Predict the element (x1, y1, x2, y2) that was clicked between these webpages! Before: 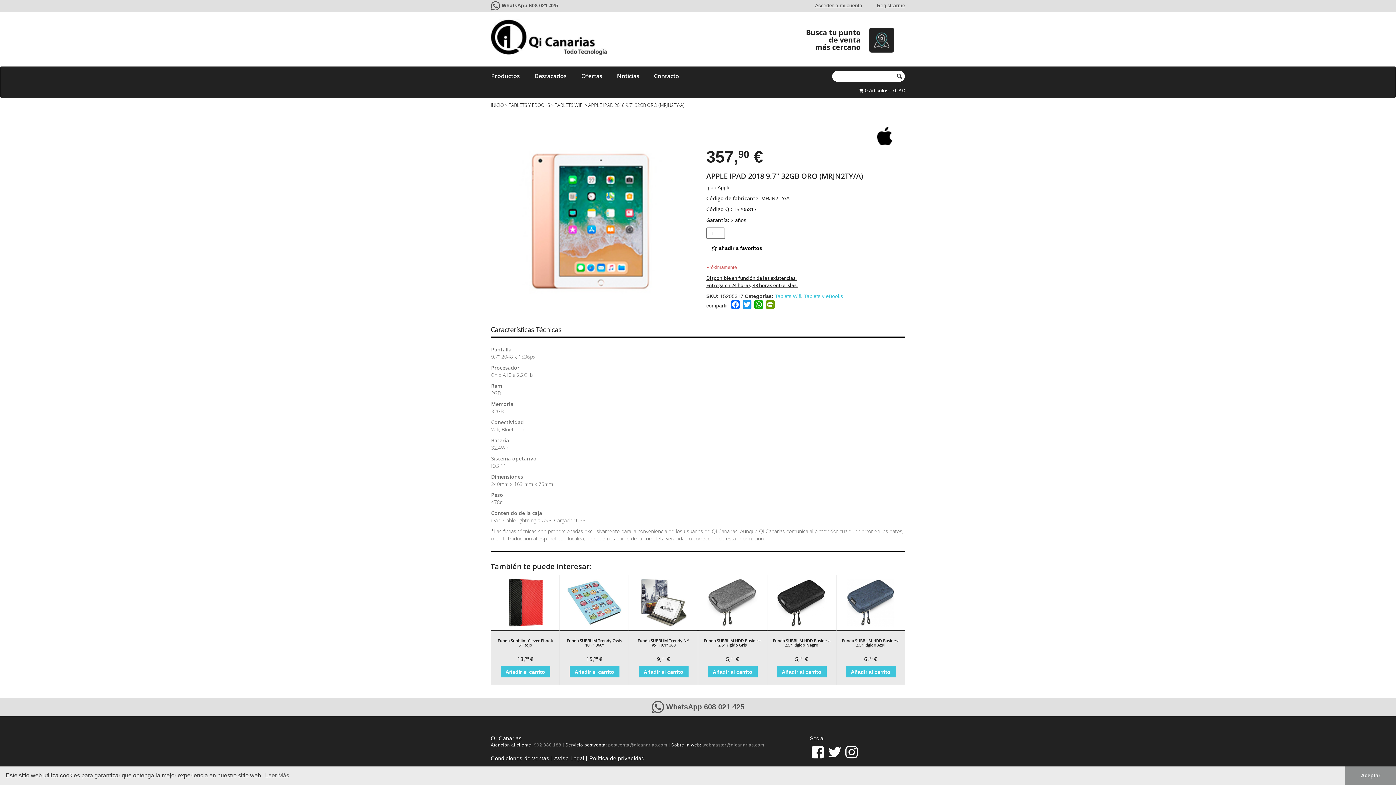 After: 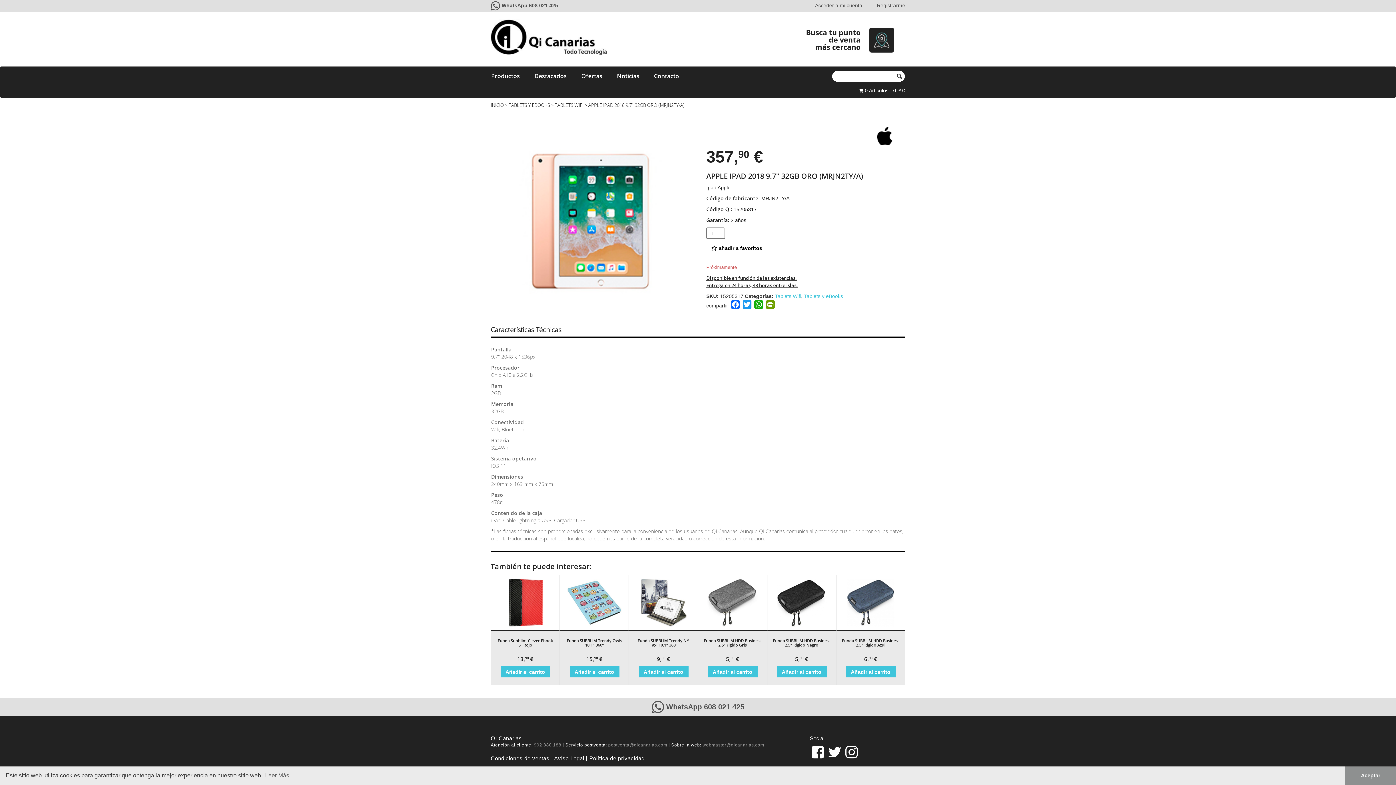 Action: label: webmaster@qicanarias.com bbox: (702, 742, 764, 748)